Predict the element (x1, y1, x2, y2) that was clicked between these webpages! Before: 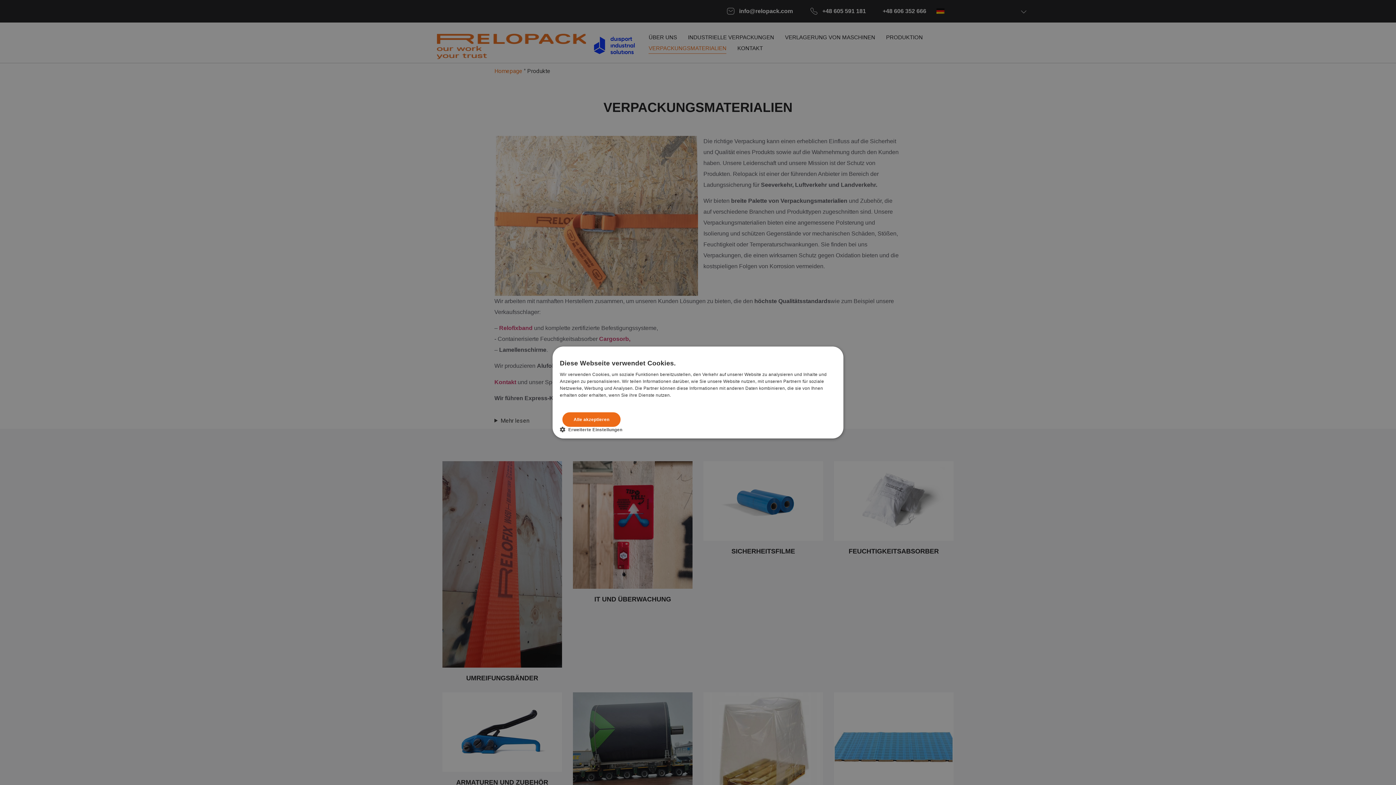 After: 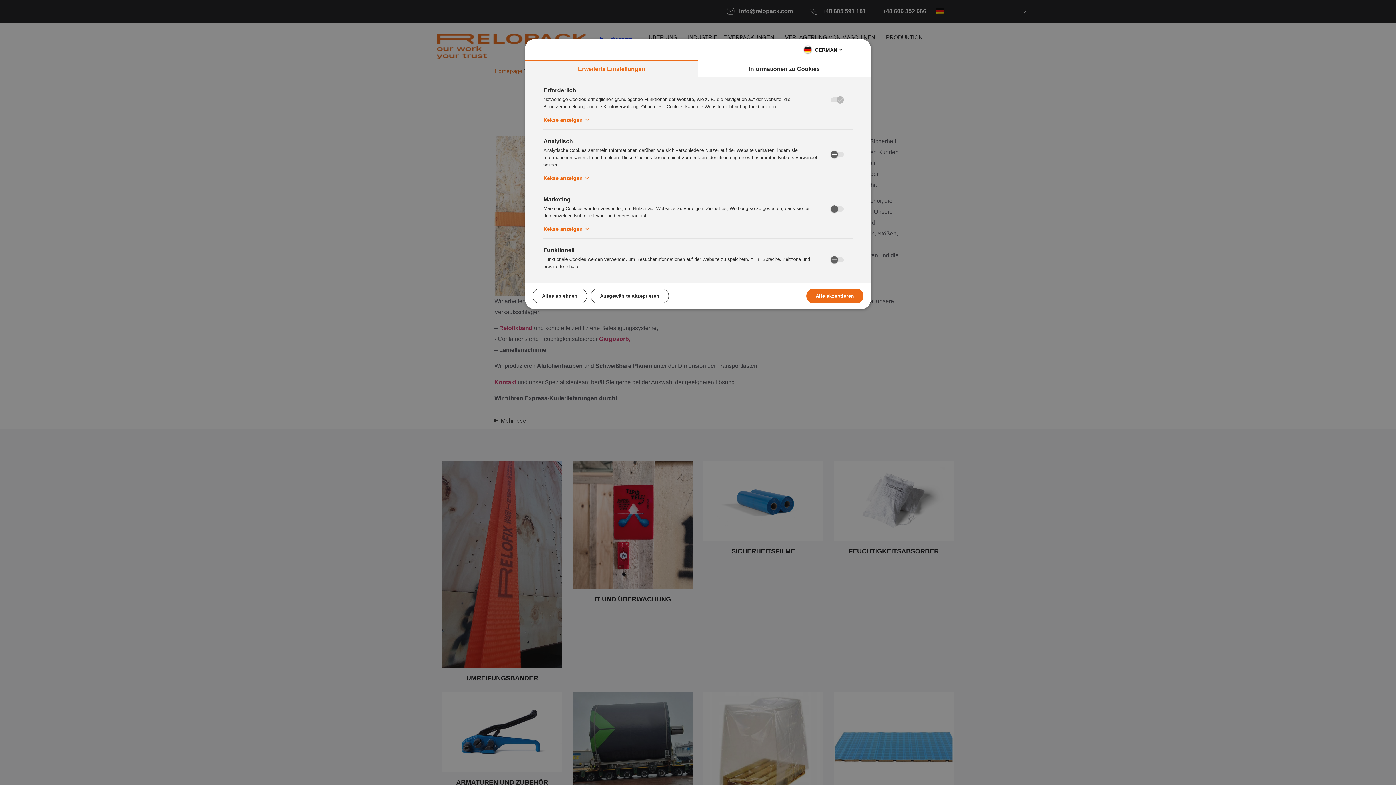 Action: label:  Erweiterte Einstellungen bbox: (560, 426, 628, 433)